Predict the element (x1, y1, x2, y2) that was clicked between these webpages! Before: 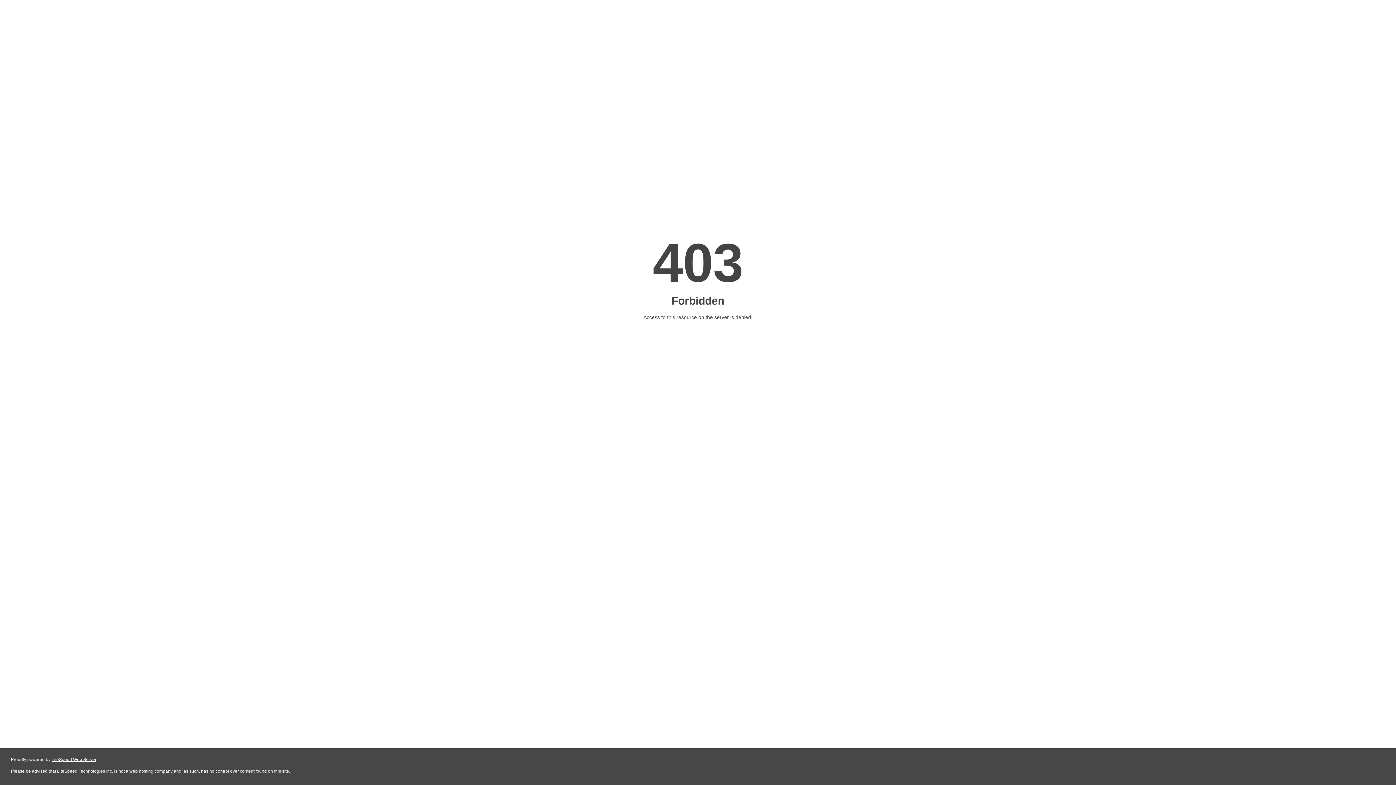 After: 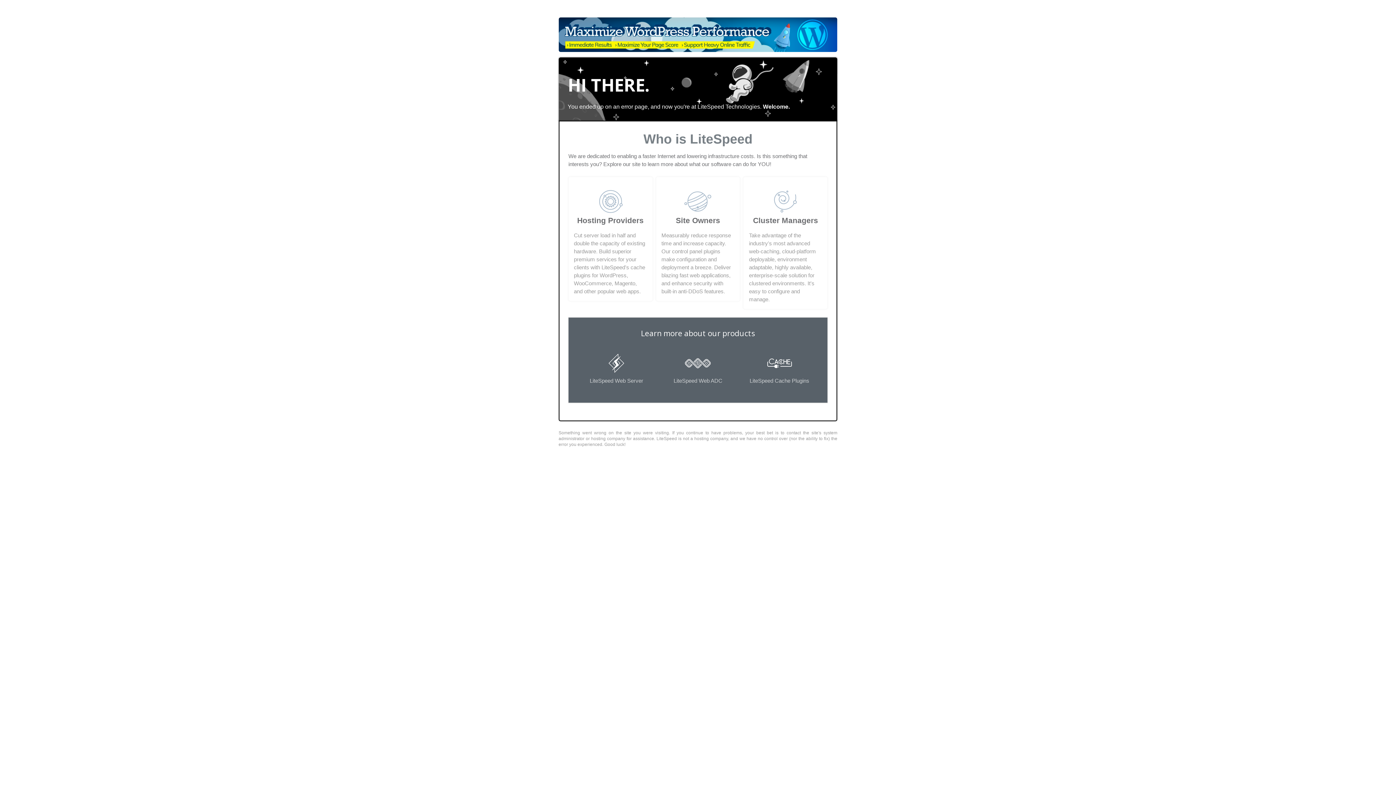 Action: label: LiteSpeed Web Server bbox: (51, 757, 96, 762)